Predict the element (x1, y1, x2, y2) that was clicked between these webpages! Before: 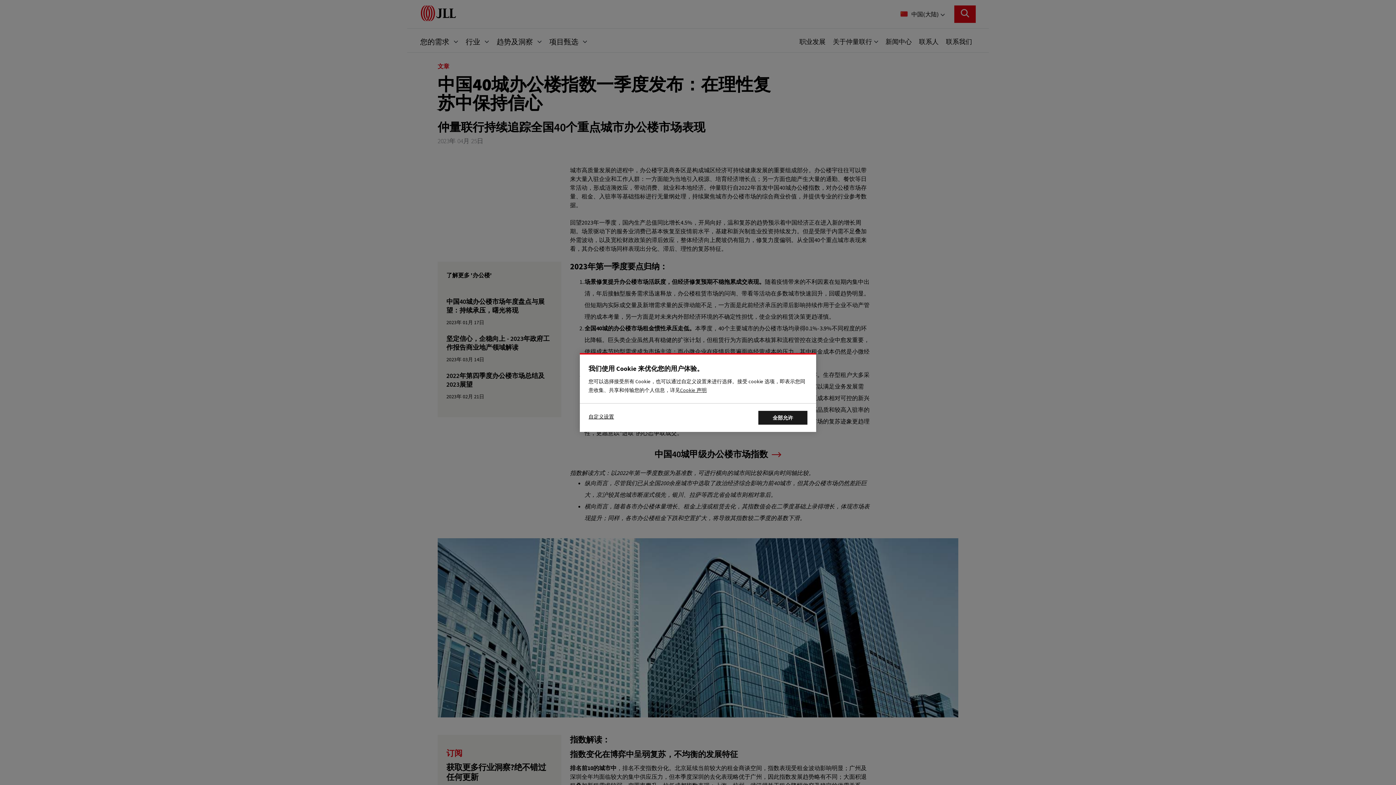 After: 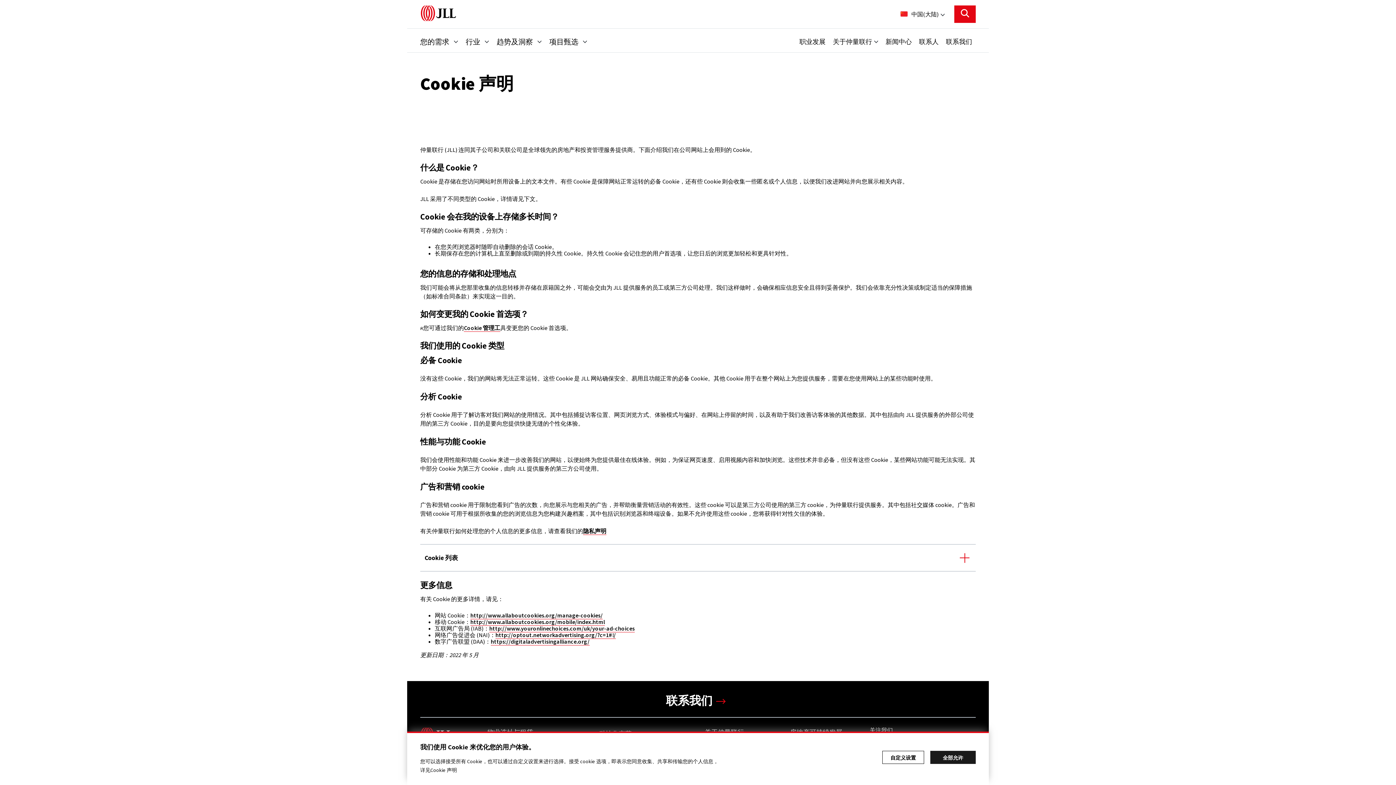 Action: label: 有关您的隐私的更多信息, 在新窗口中打开 bbox: (680, 387, 706, 393)